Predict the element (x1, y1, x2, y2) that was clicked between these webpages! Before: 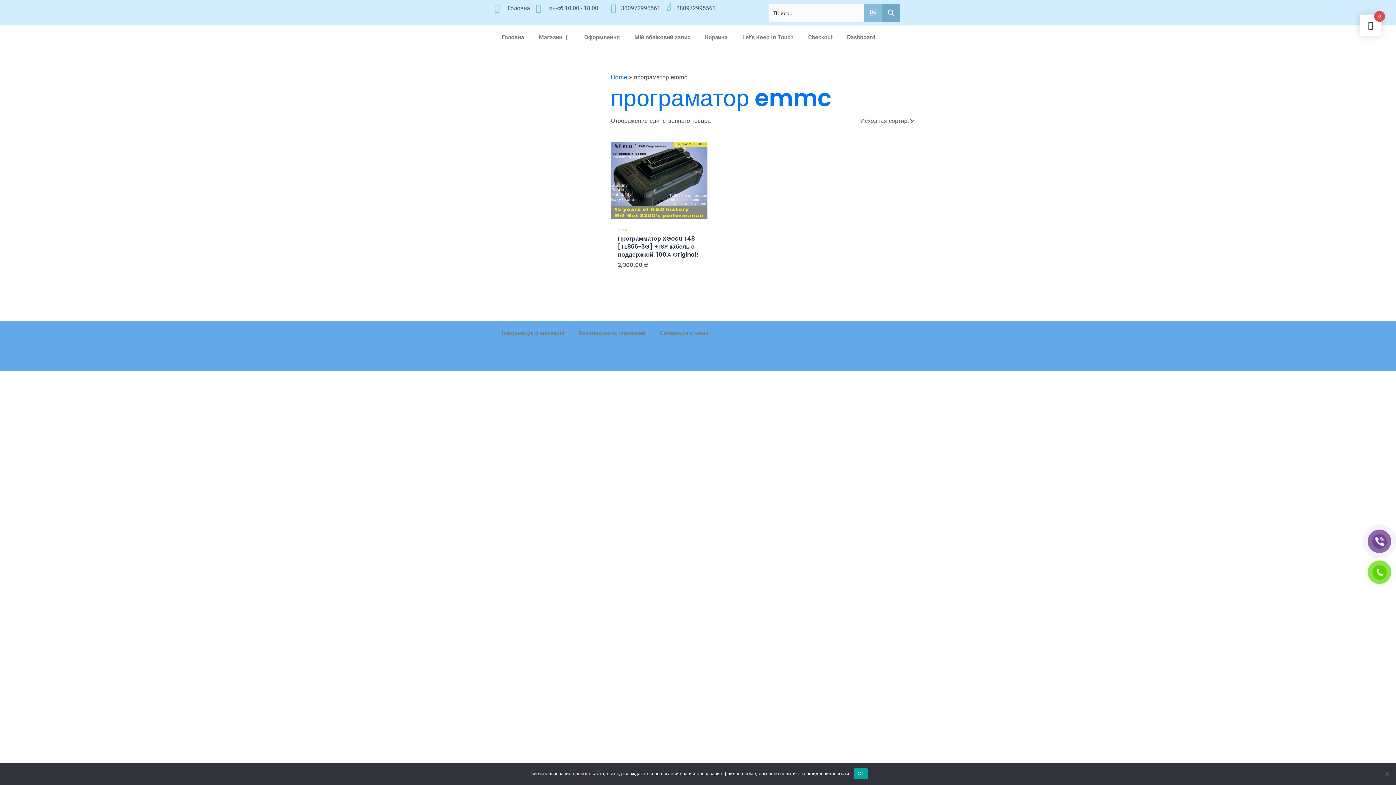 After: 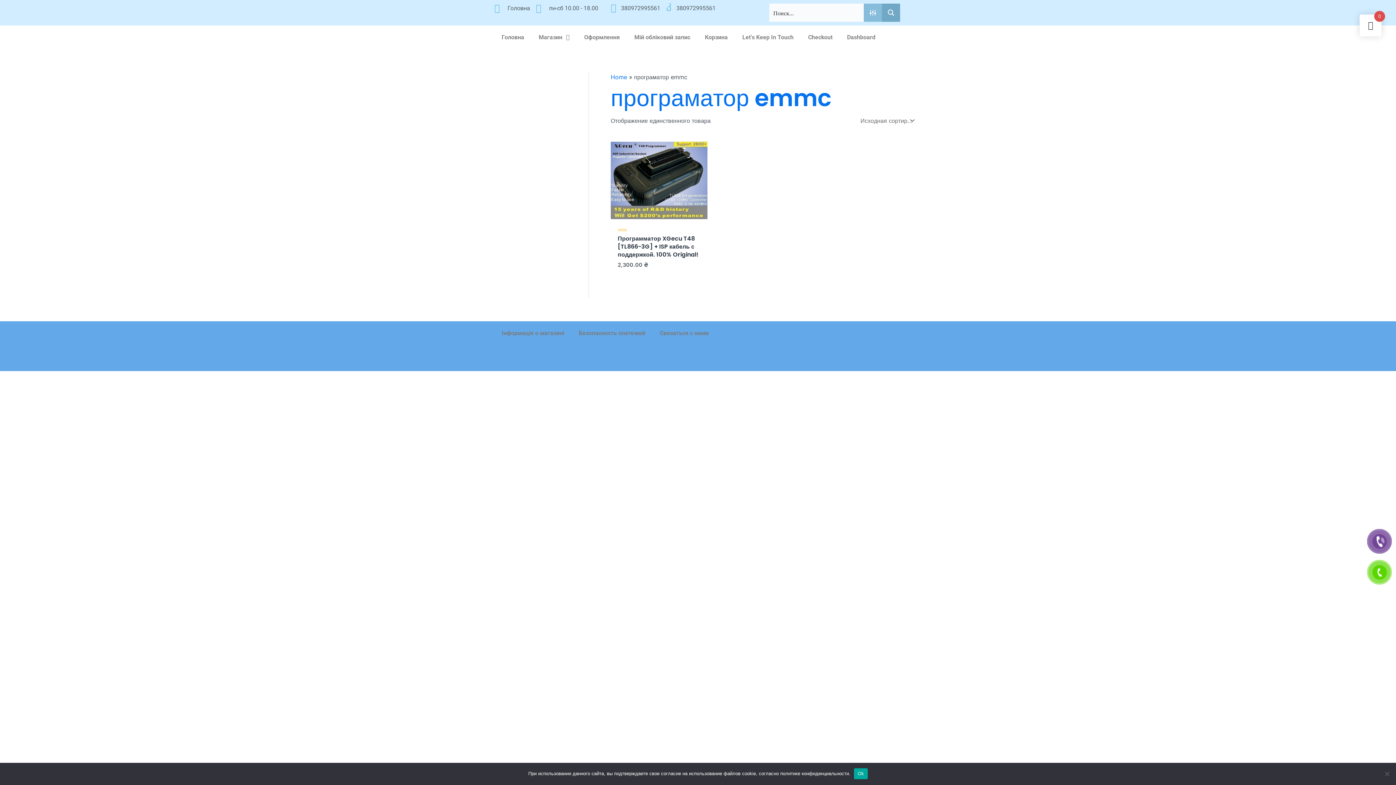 Action: bbox: (607, 3, 660, 12) label: 380972995561